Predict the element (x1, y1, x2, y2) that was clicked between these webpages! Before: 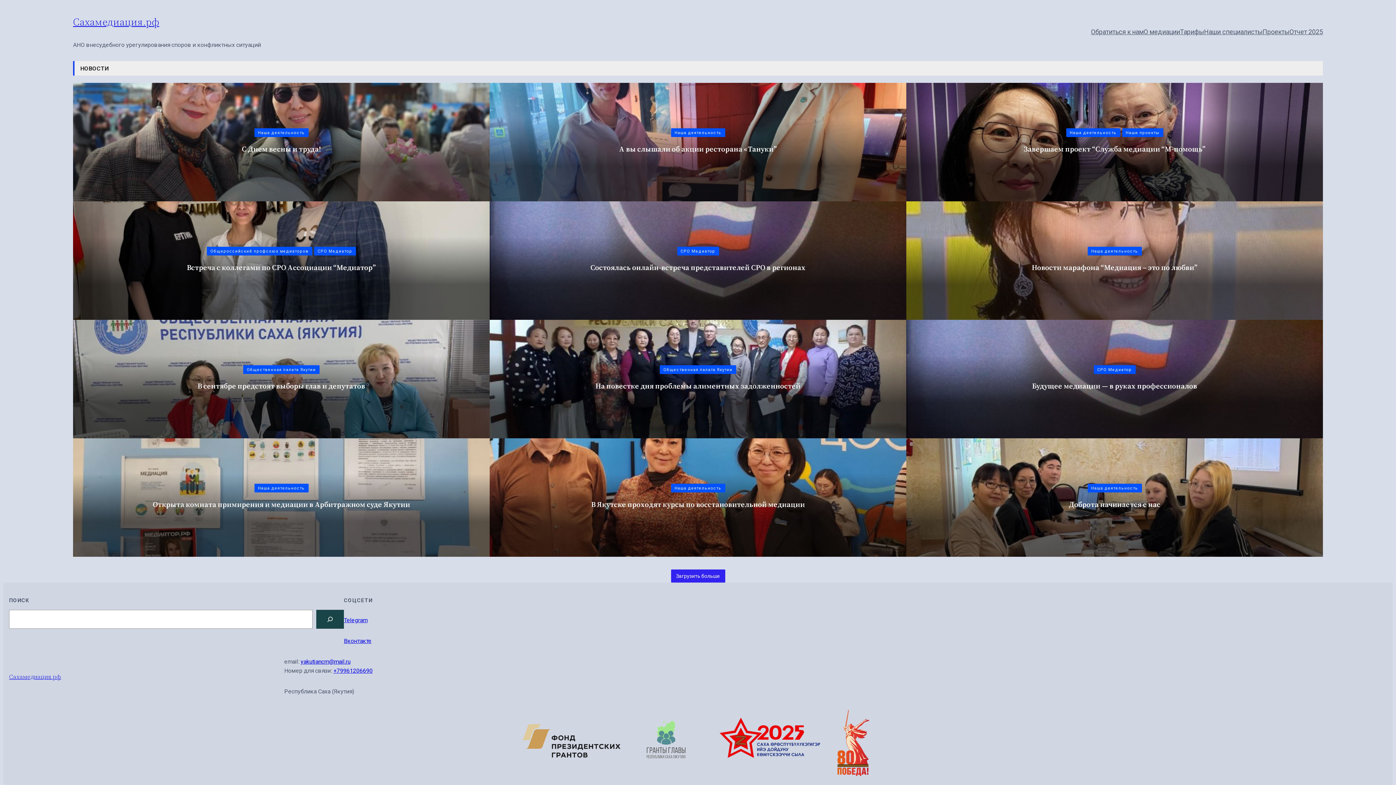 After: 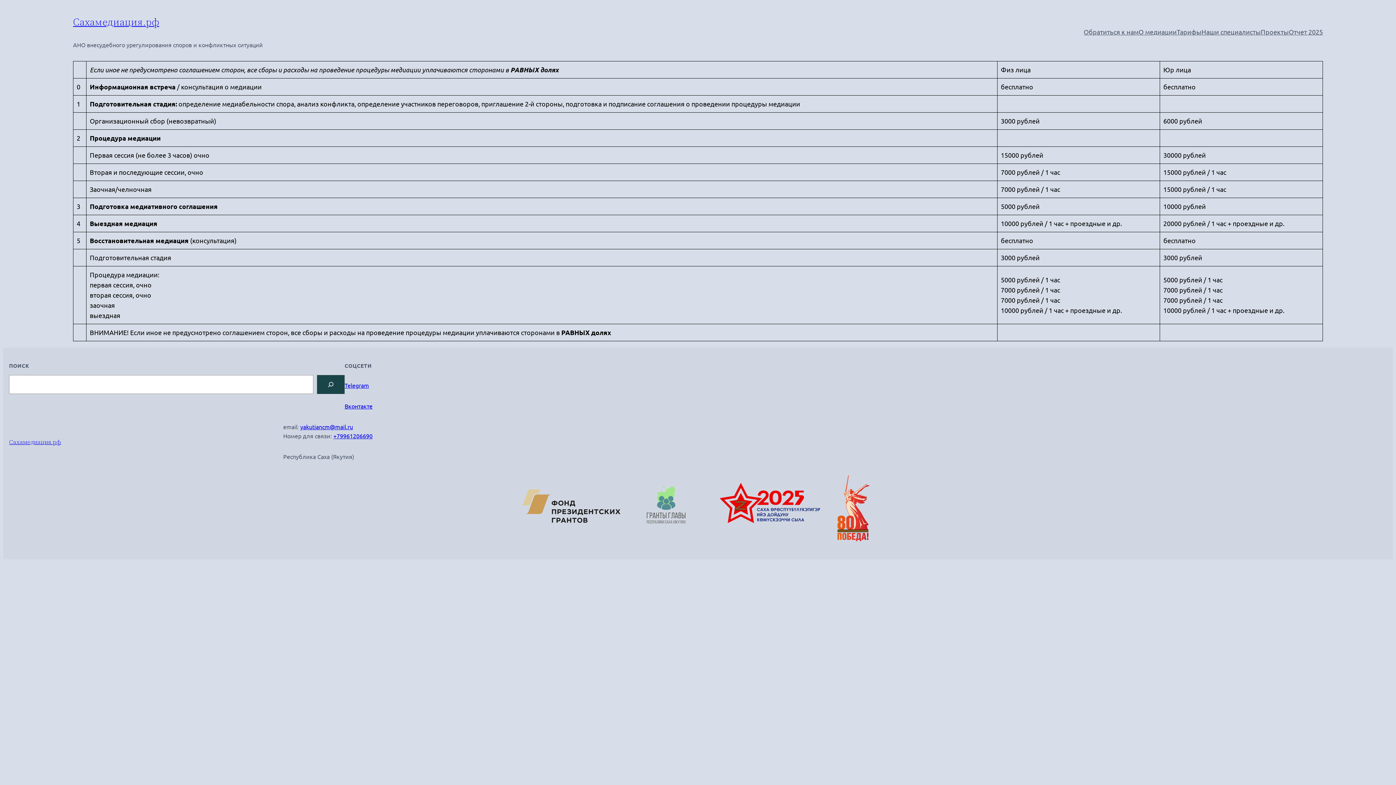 Action: label: Тарифы bbox: (1180, 27, 1204, 37)